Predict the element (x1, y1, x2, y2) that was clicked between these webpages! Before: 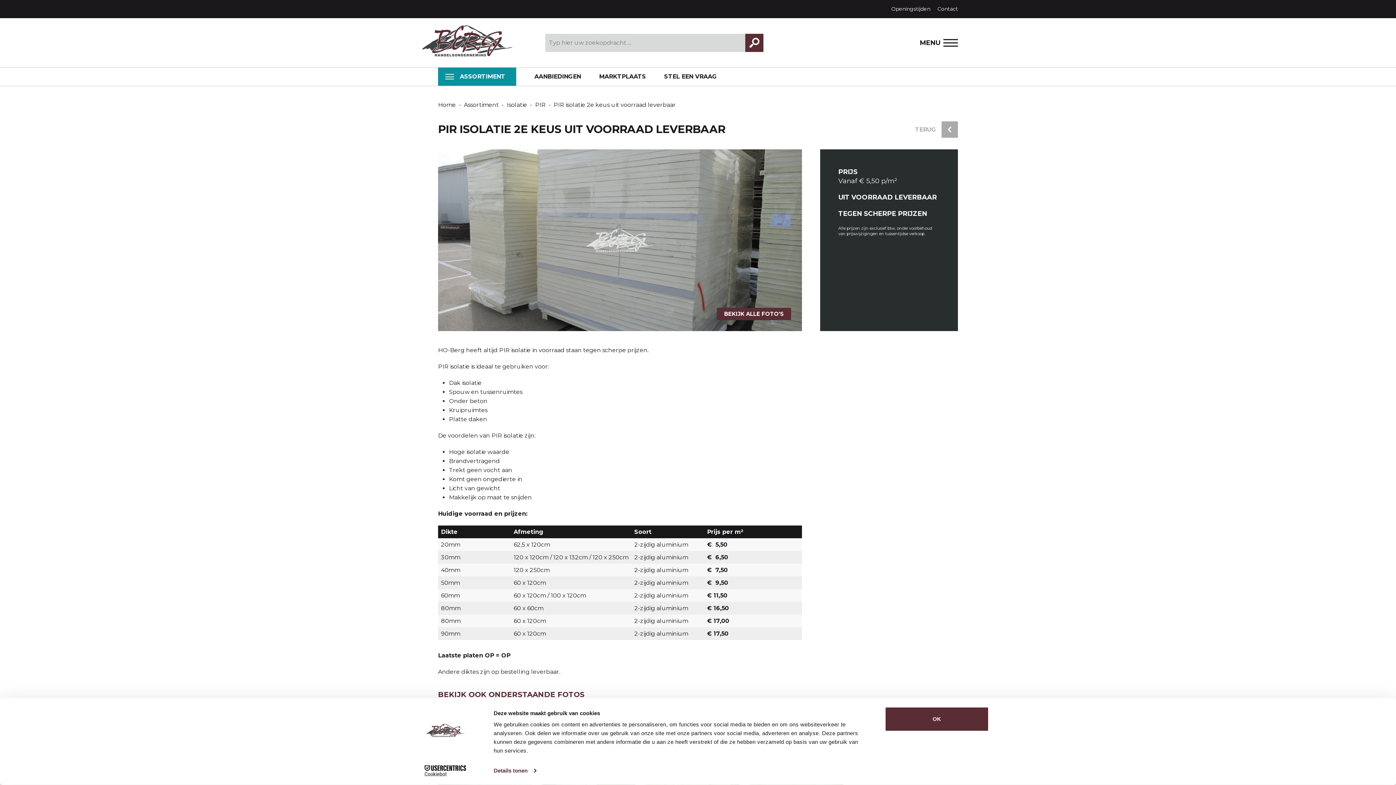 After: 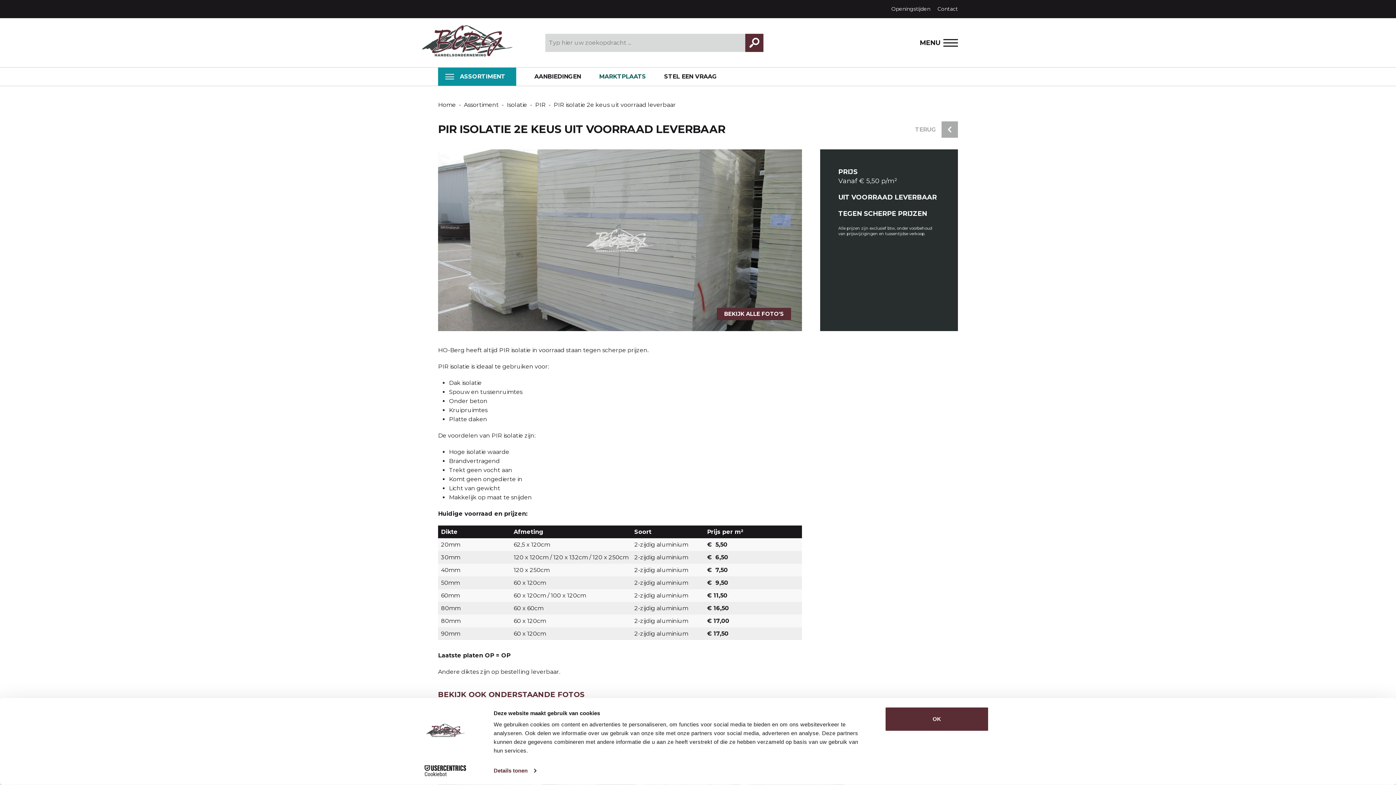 Action: bbox: (599, 67, 646, 85) label: MARKTPLAATS